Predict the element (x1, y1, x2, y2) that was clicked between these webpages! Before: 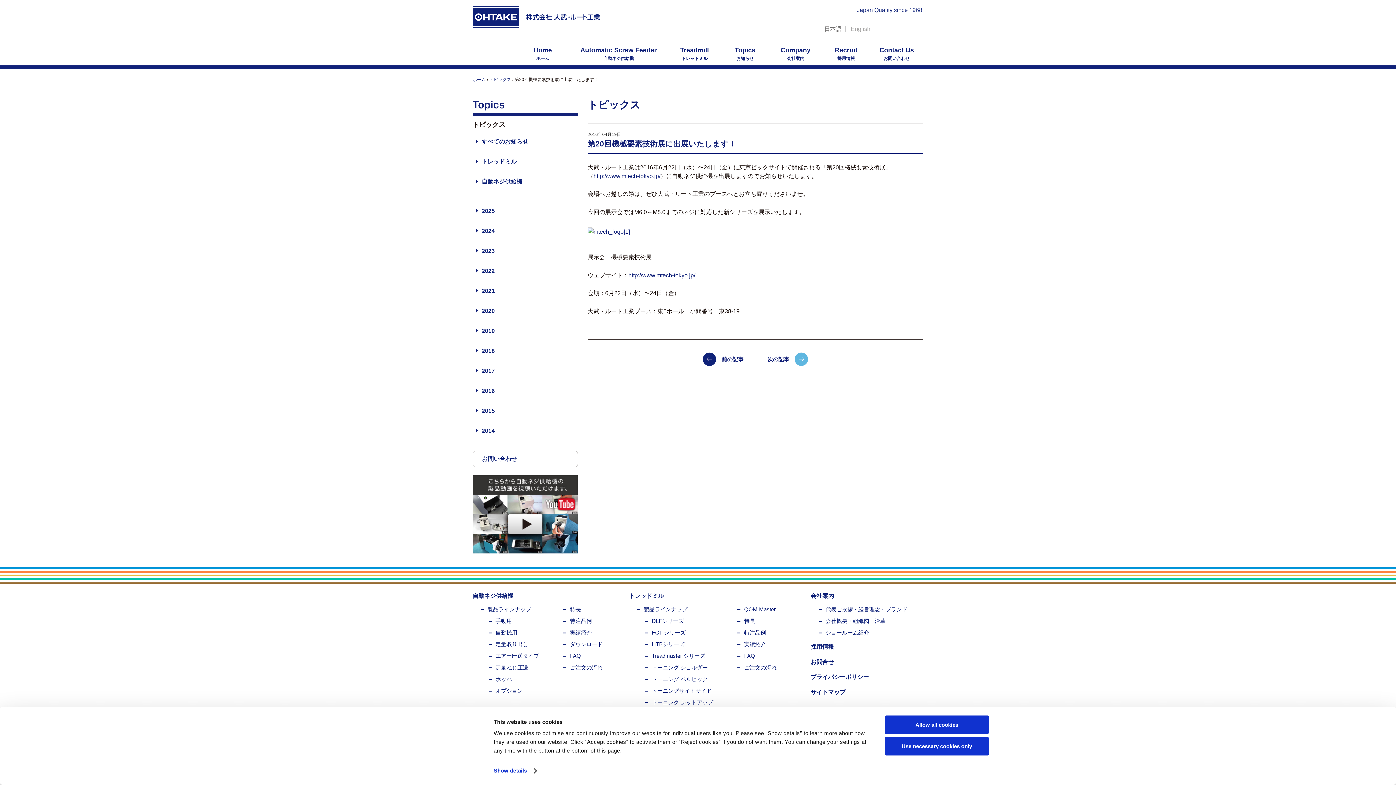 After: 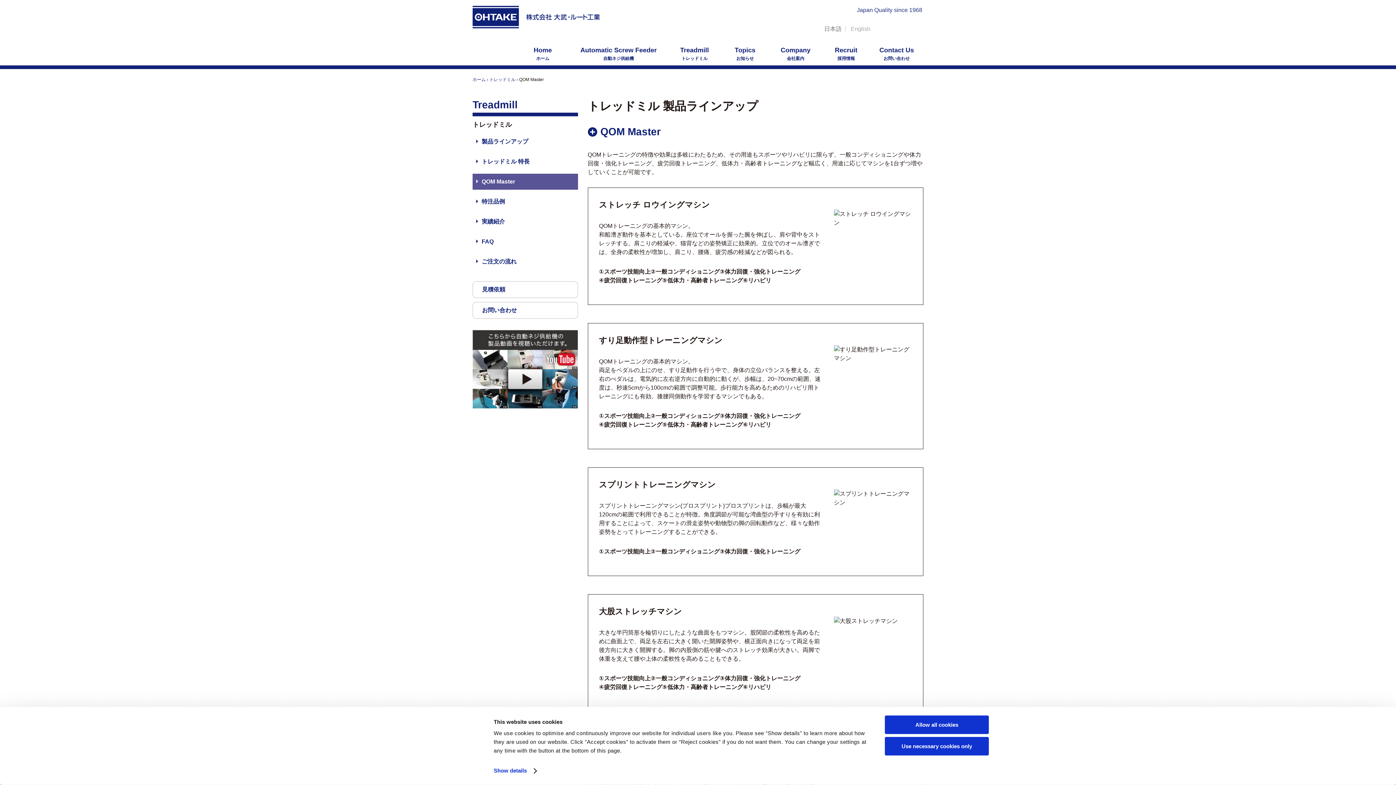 Action: bbox: (744, 606, 776, 612) label: QOM Master